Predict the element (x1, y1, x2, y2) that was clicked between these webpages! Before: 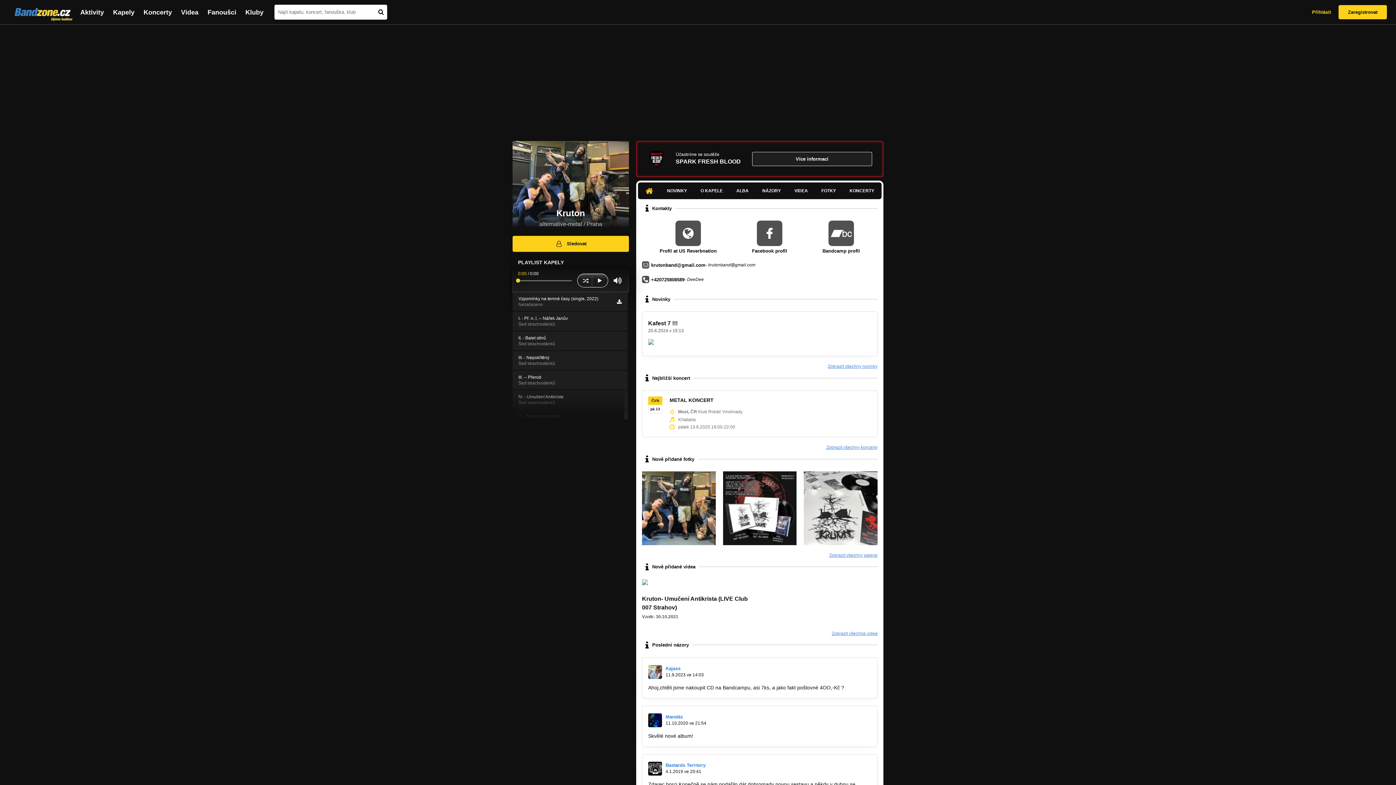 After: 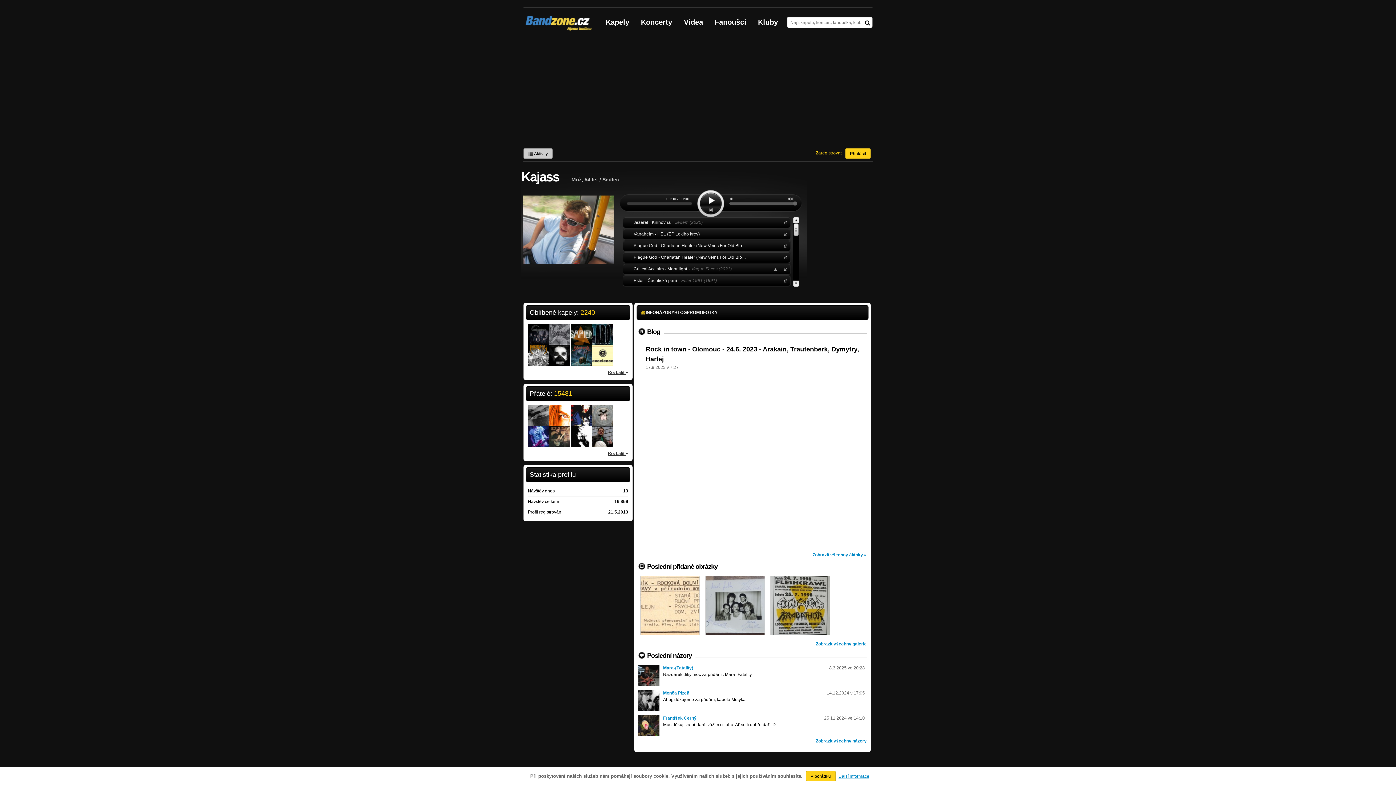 Action: bbox: (648, 665, 662, 679)